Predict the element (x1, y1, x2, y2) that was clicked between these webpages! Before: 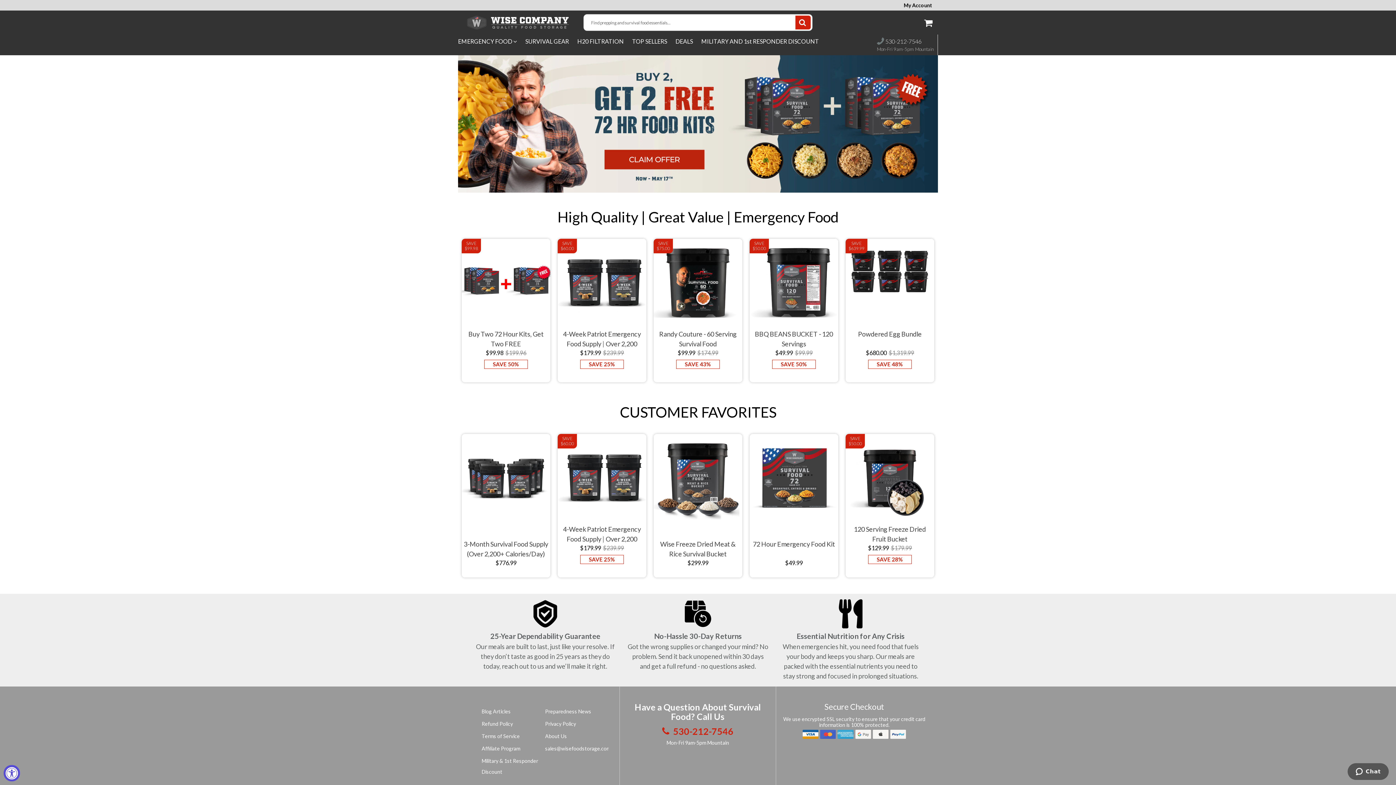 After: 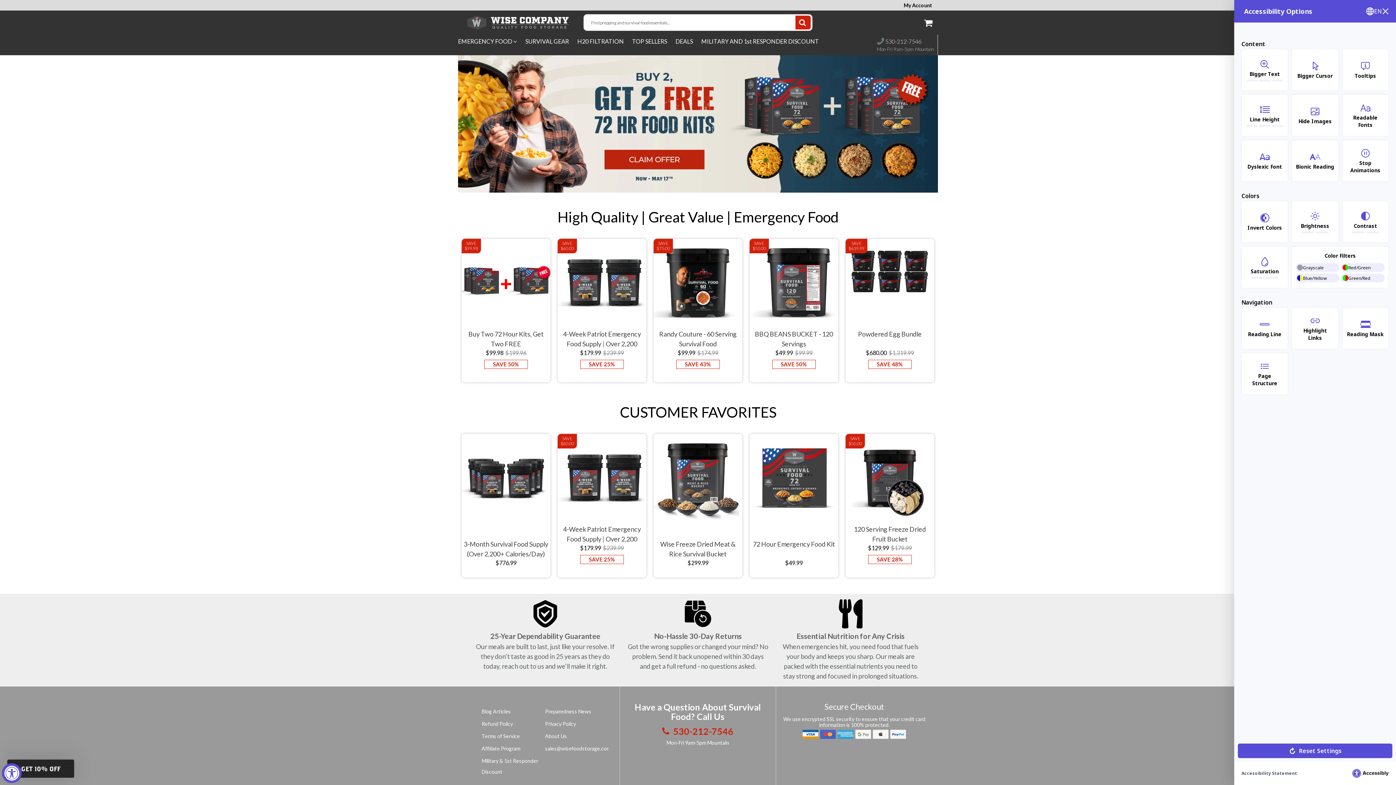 Action: bbox: (3, 765, 20, 781) label: Accessibility Widget, click to open